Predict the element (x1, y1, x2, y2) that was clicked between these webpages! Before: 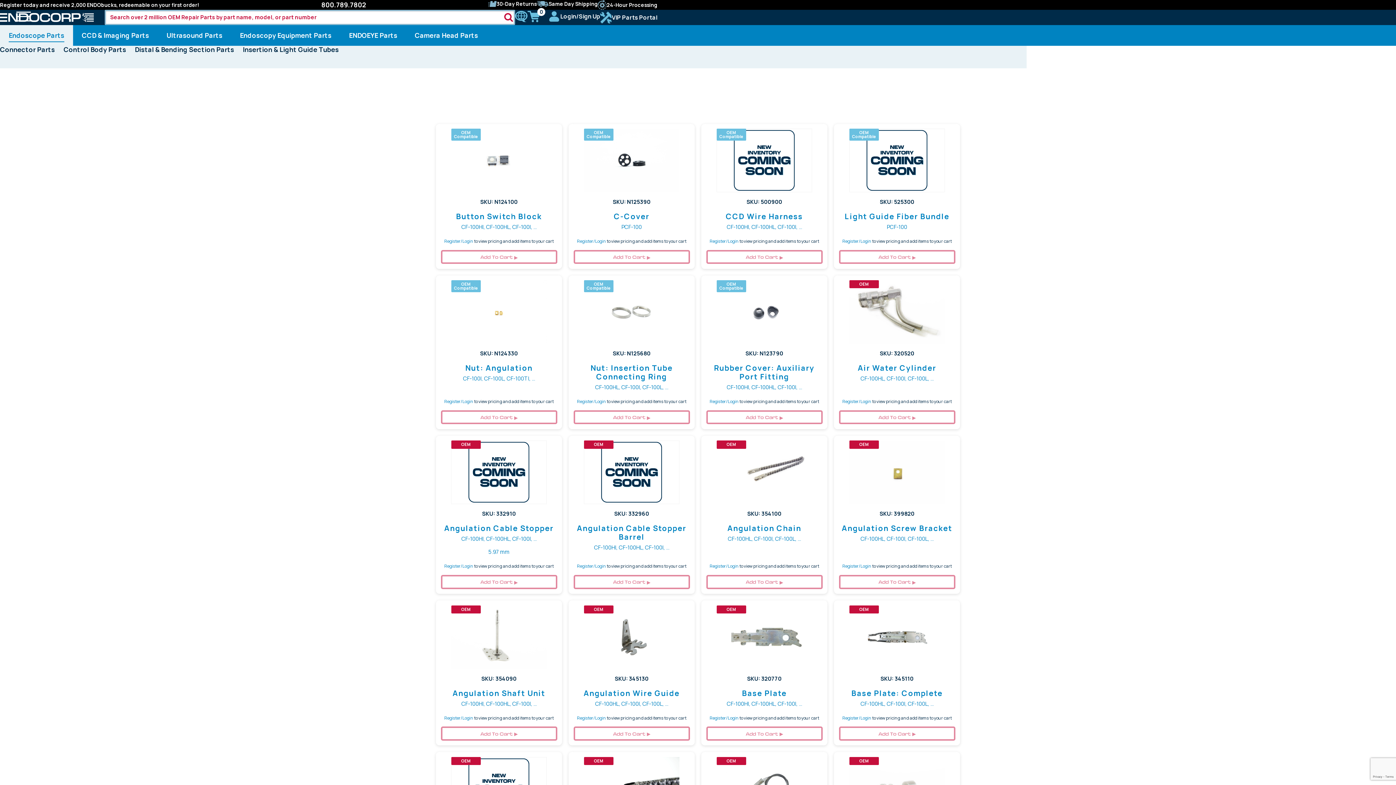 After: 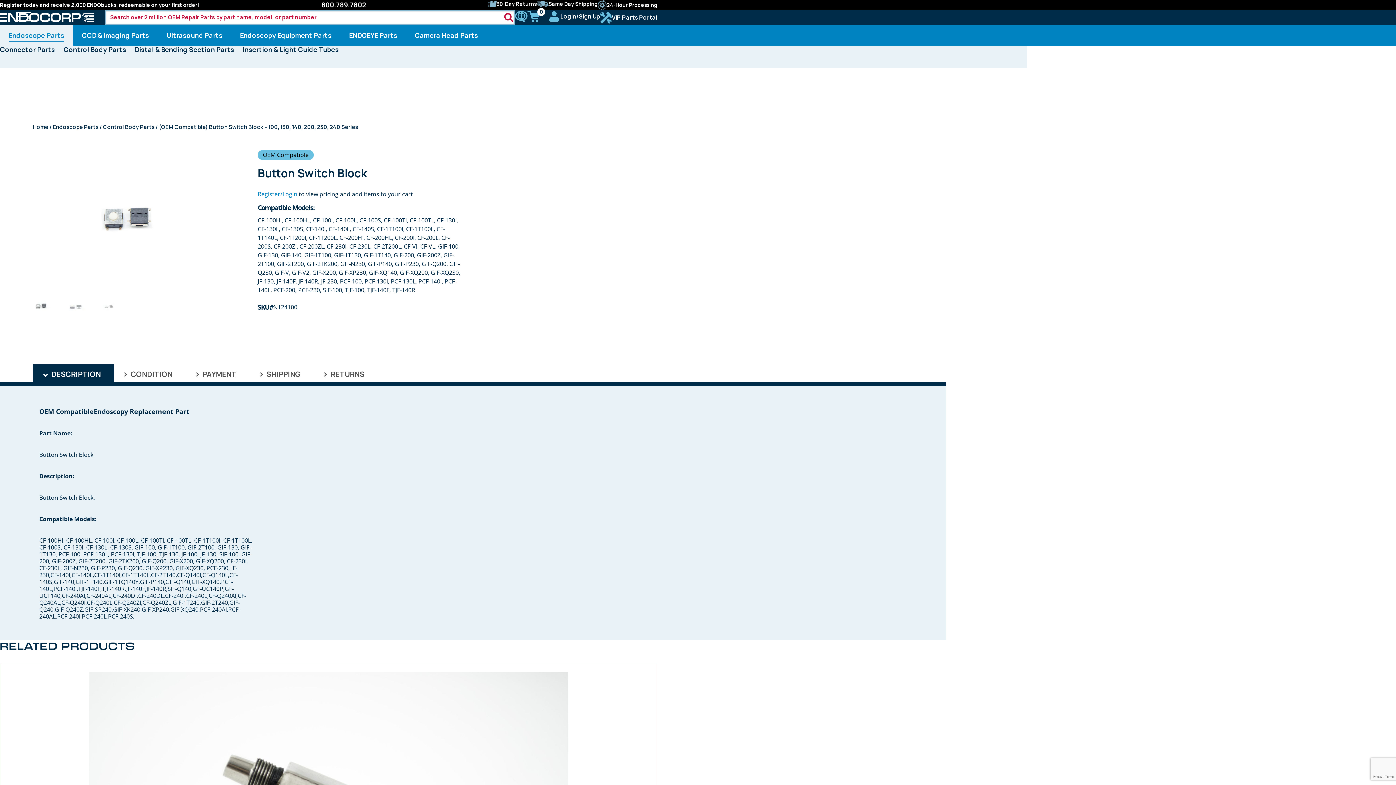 Action: label: SKU: N124100
Button Switch Block
CF-100HI, CF-100HL, CF-100I, ... bbox: (440, 198, 557, 233)